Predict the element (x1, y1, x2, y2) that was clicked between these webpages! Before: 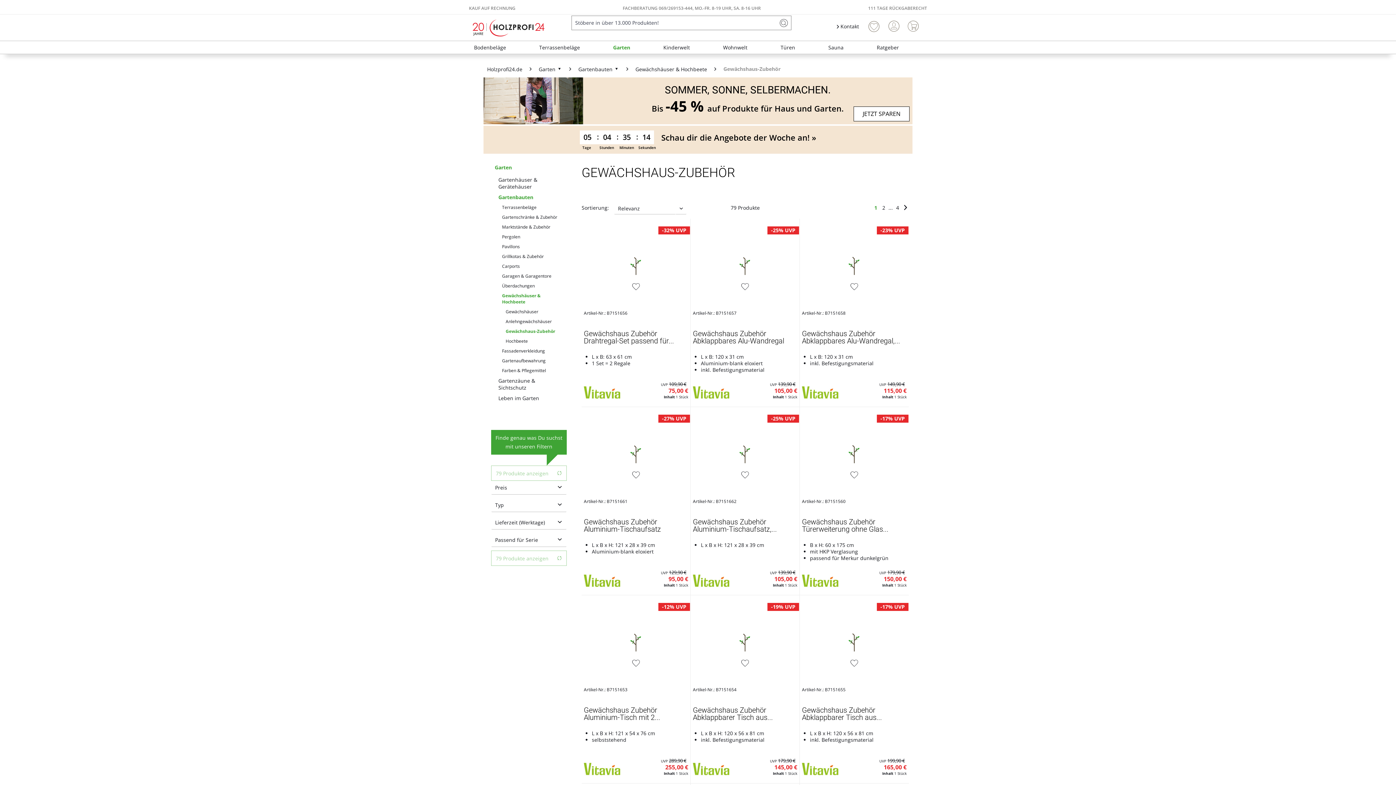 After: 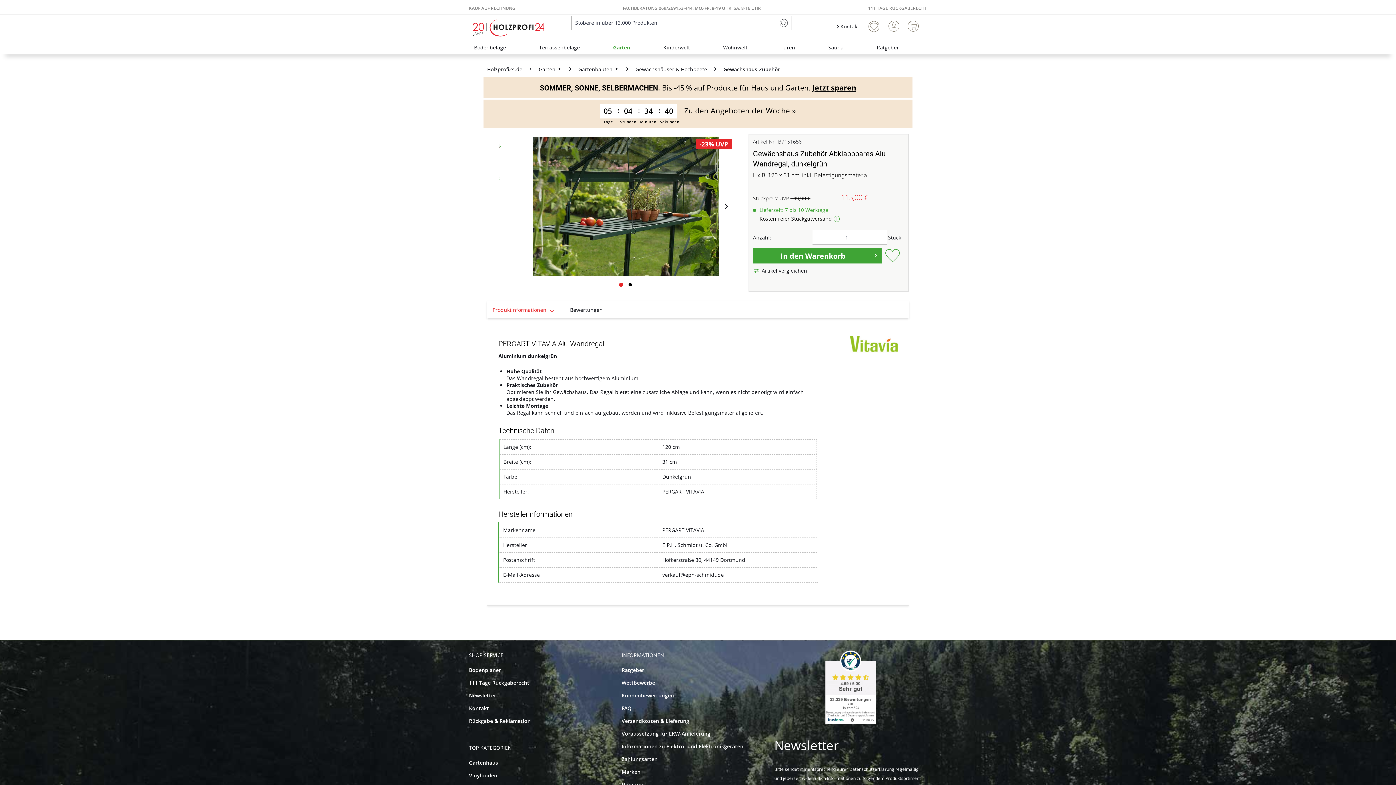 Action: bbox: (802, 330, 906, 352) label: Gewächshaus Zubehör Abklappbares Alu-Wandregal,...